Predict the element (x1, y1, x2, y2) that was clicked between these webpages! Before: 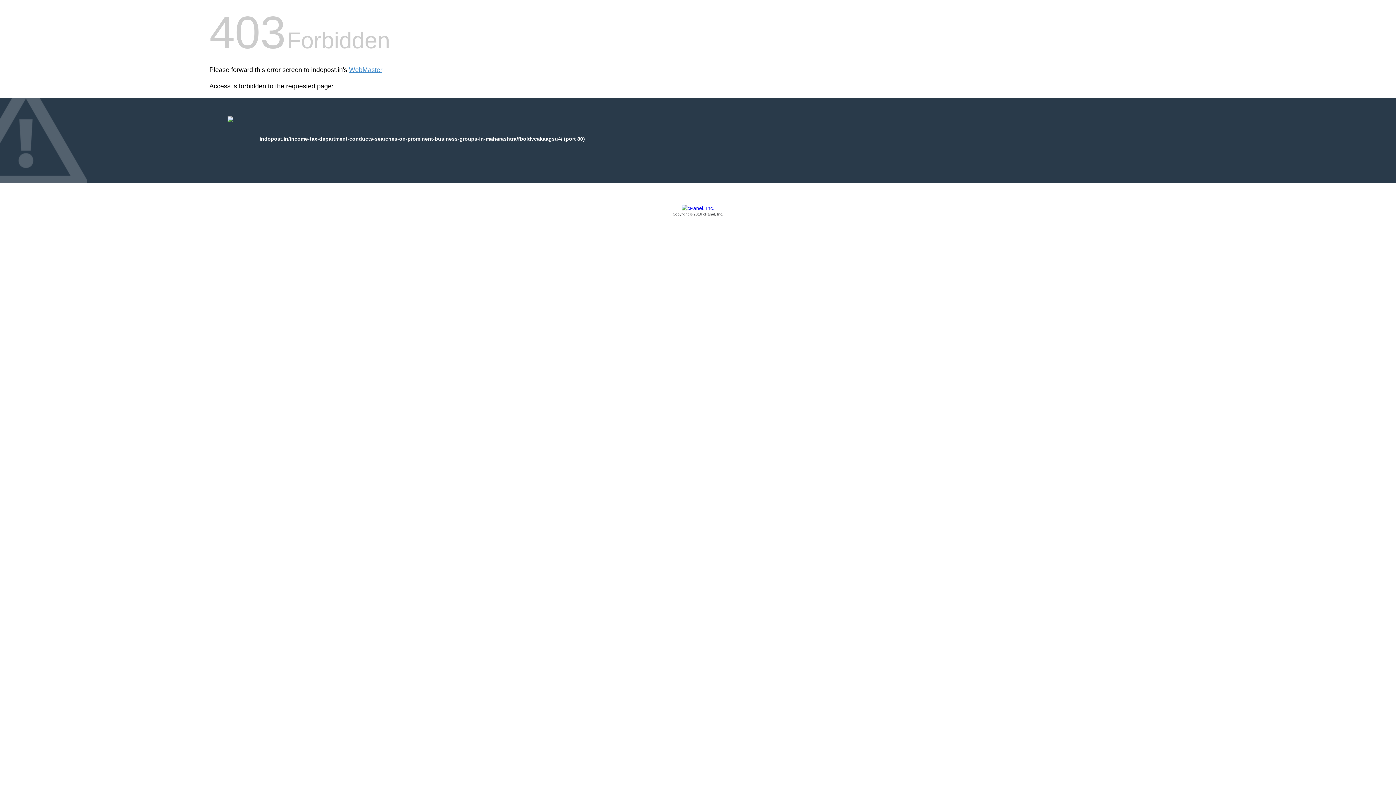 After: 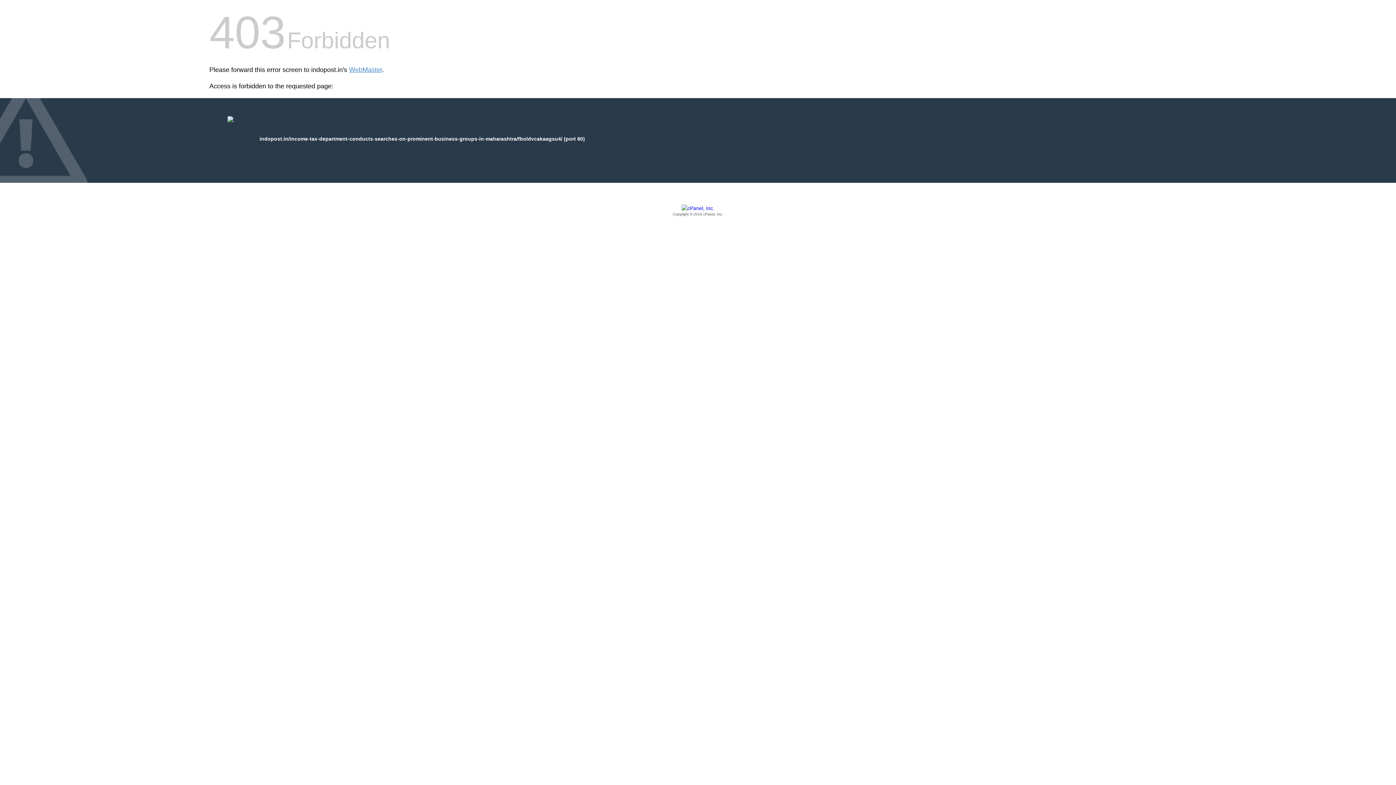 Action: label: Copyright © 2016 cPanel, Inc. bbox: (209, 205, 1186, 217)